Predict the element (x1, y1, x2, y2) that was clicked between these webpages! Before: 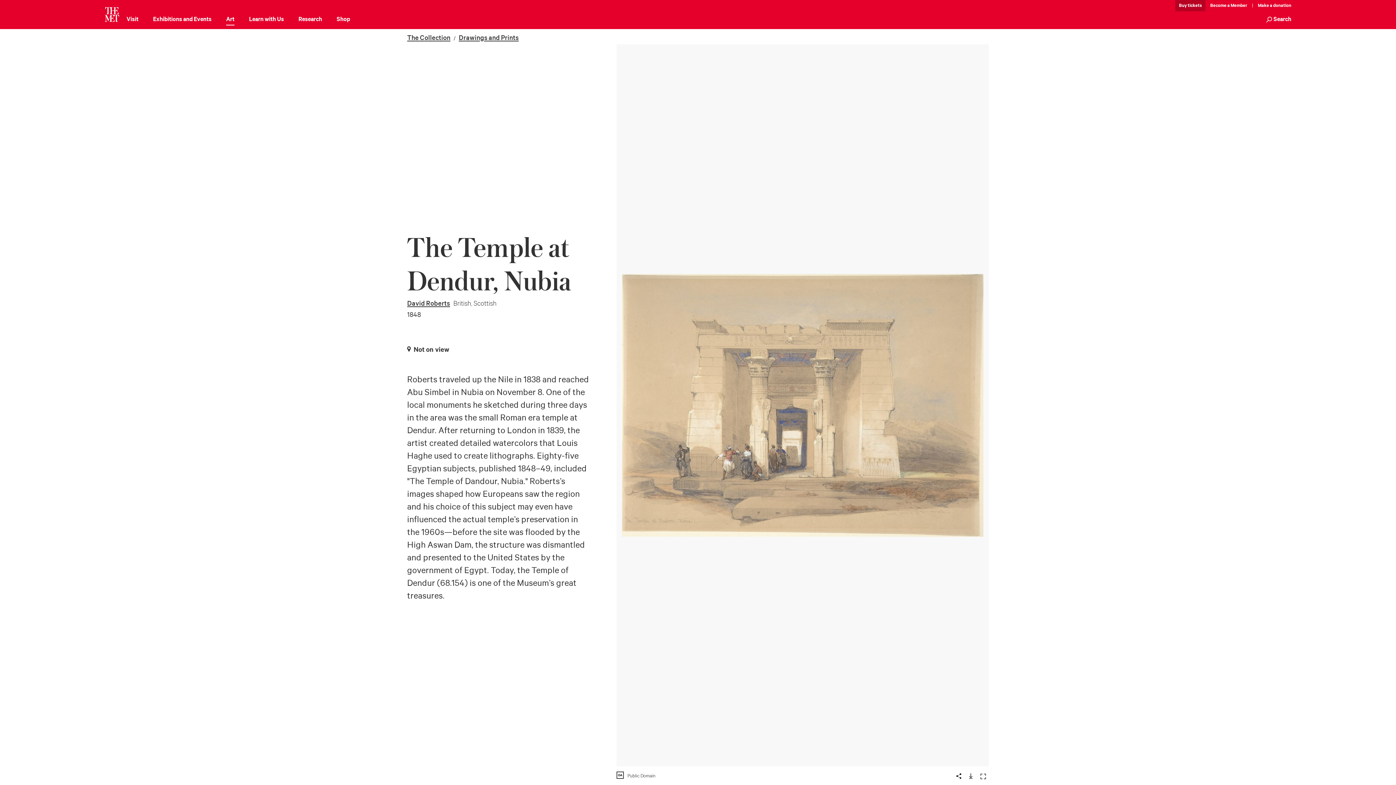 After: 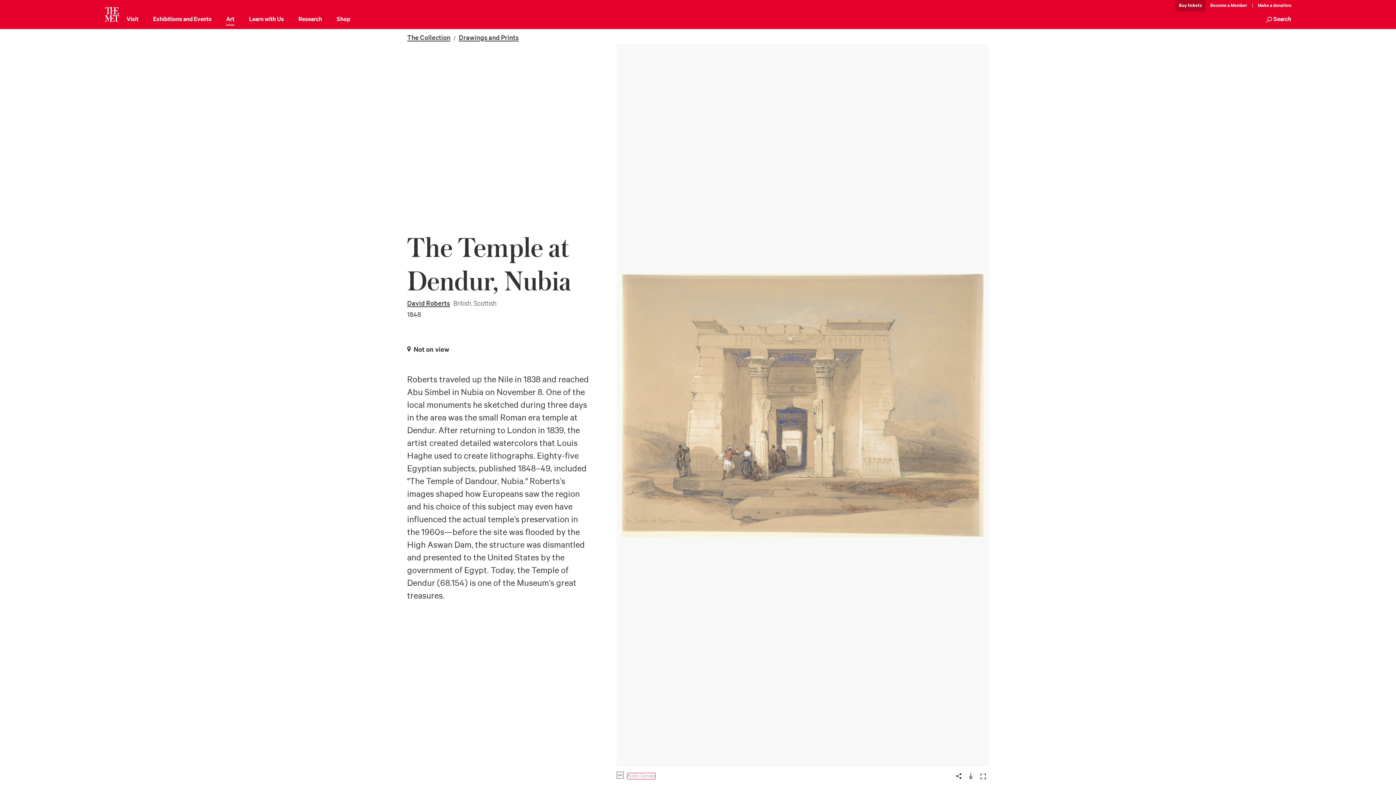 Action: bbox: (627, 773, 655, 779) label: Public Domain